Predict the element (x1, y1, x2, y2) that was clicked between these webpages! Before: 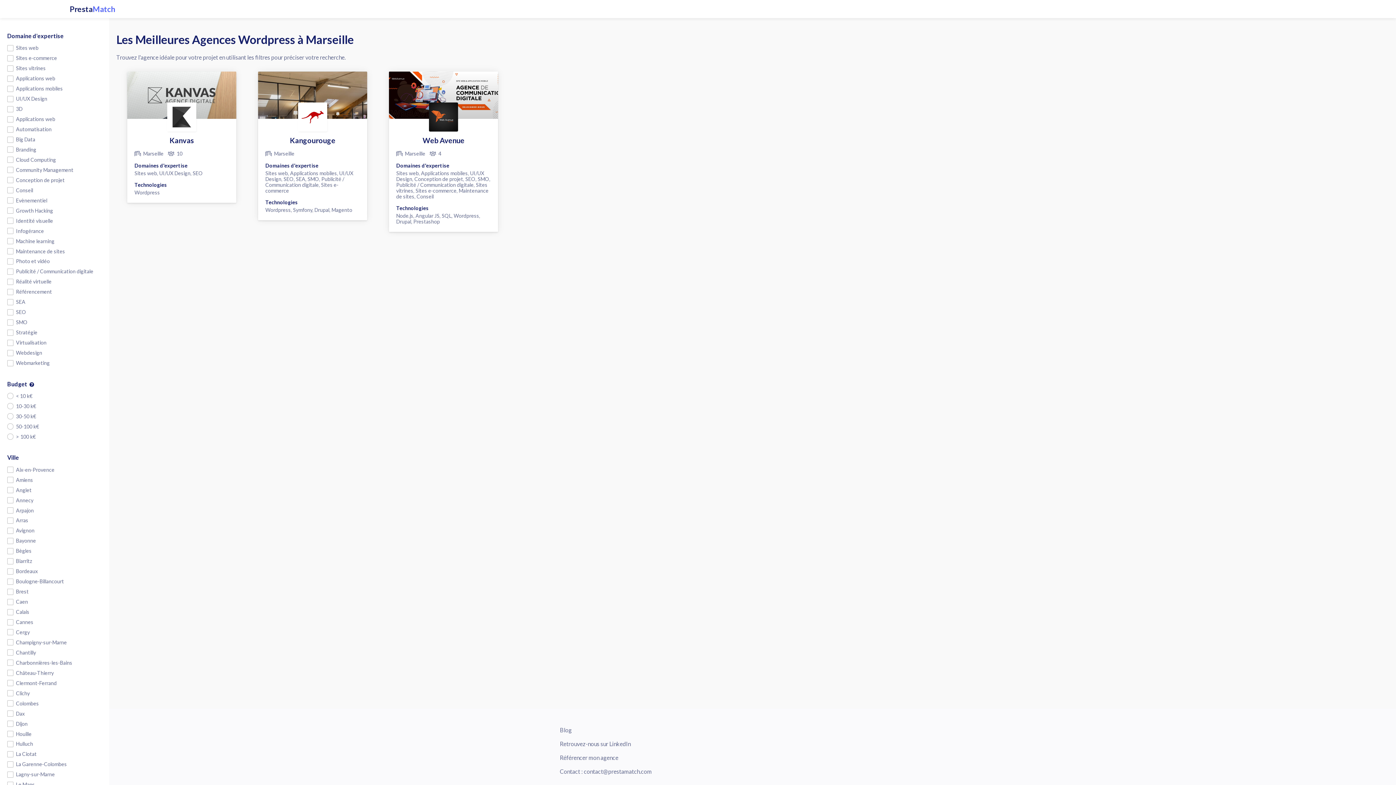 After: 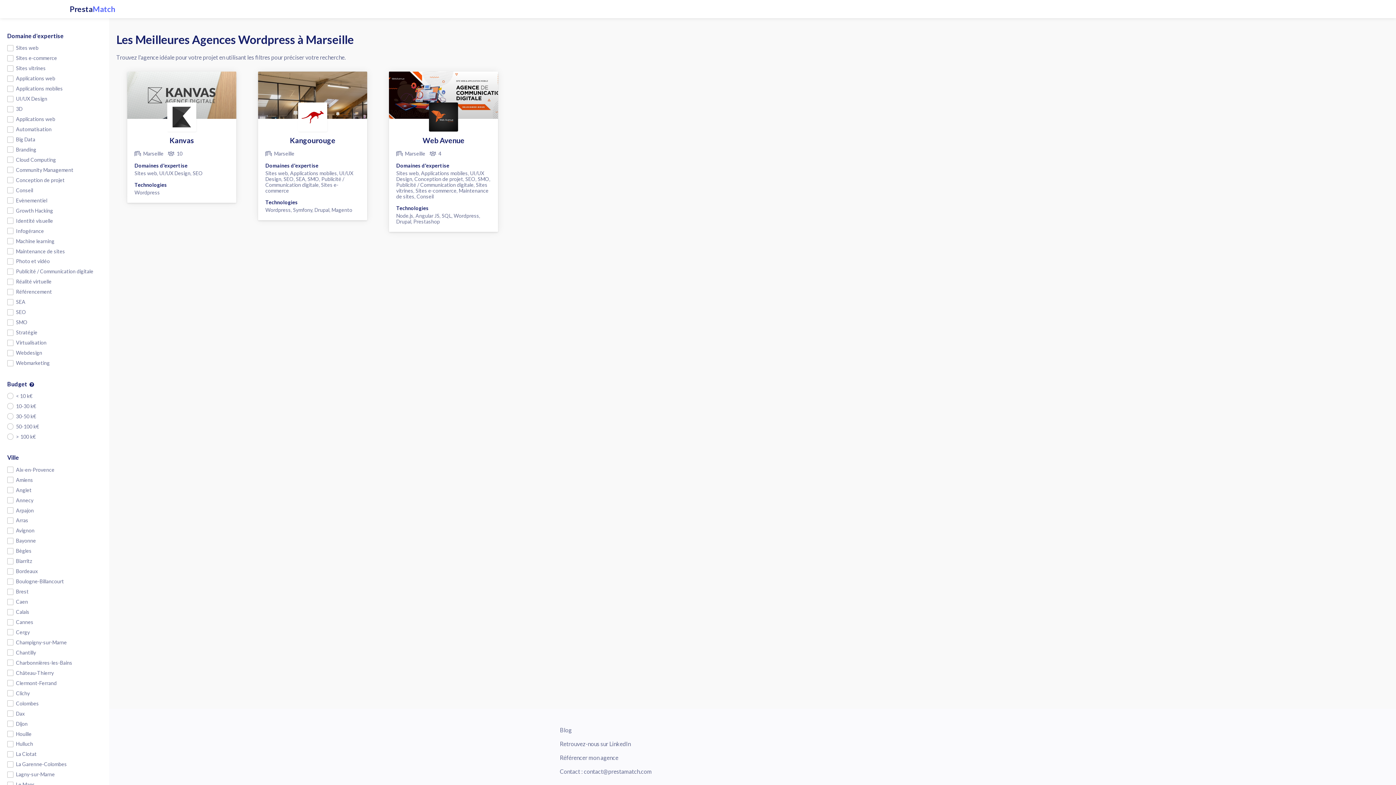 Action: bbox: (584, 768, 652, 775) label: contact@prestamatch.com